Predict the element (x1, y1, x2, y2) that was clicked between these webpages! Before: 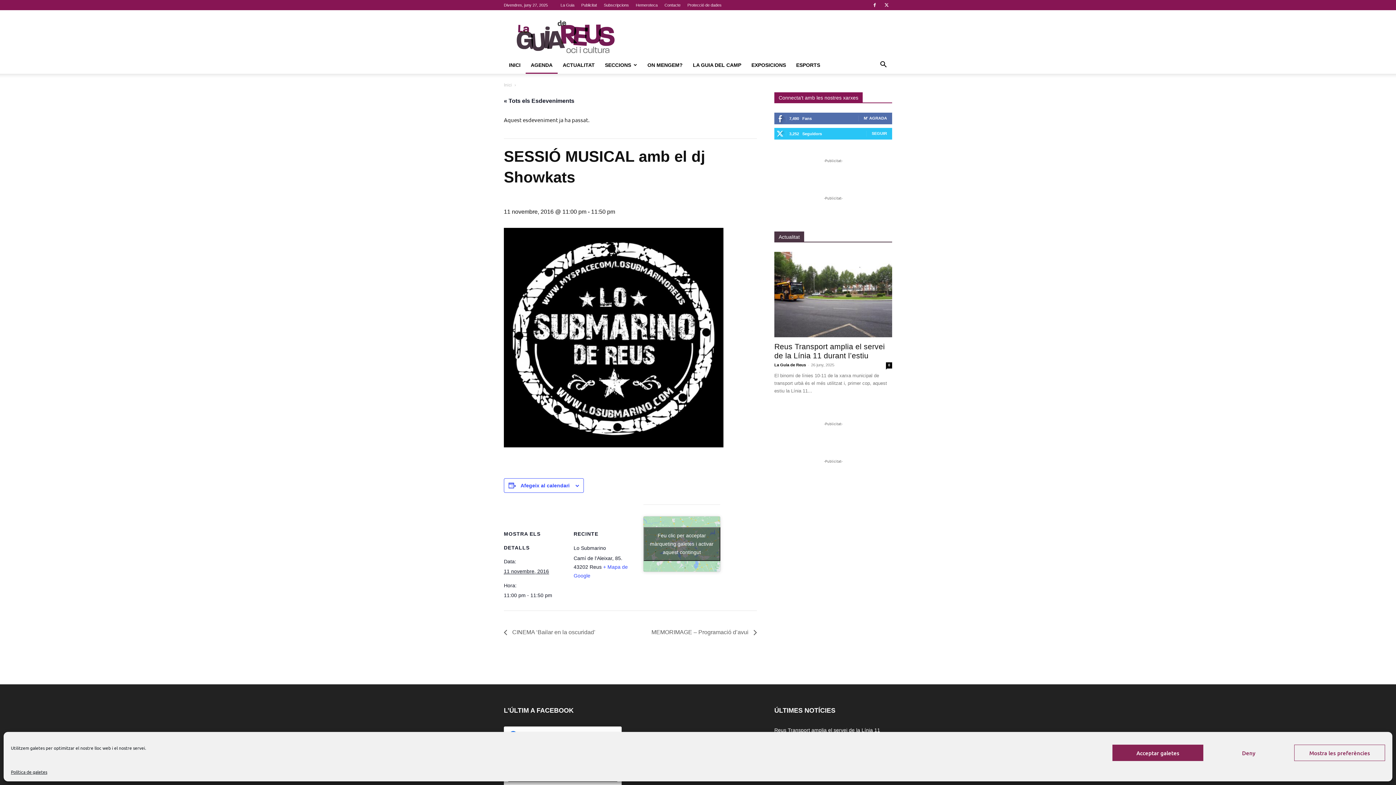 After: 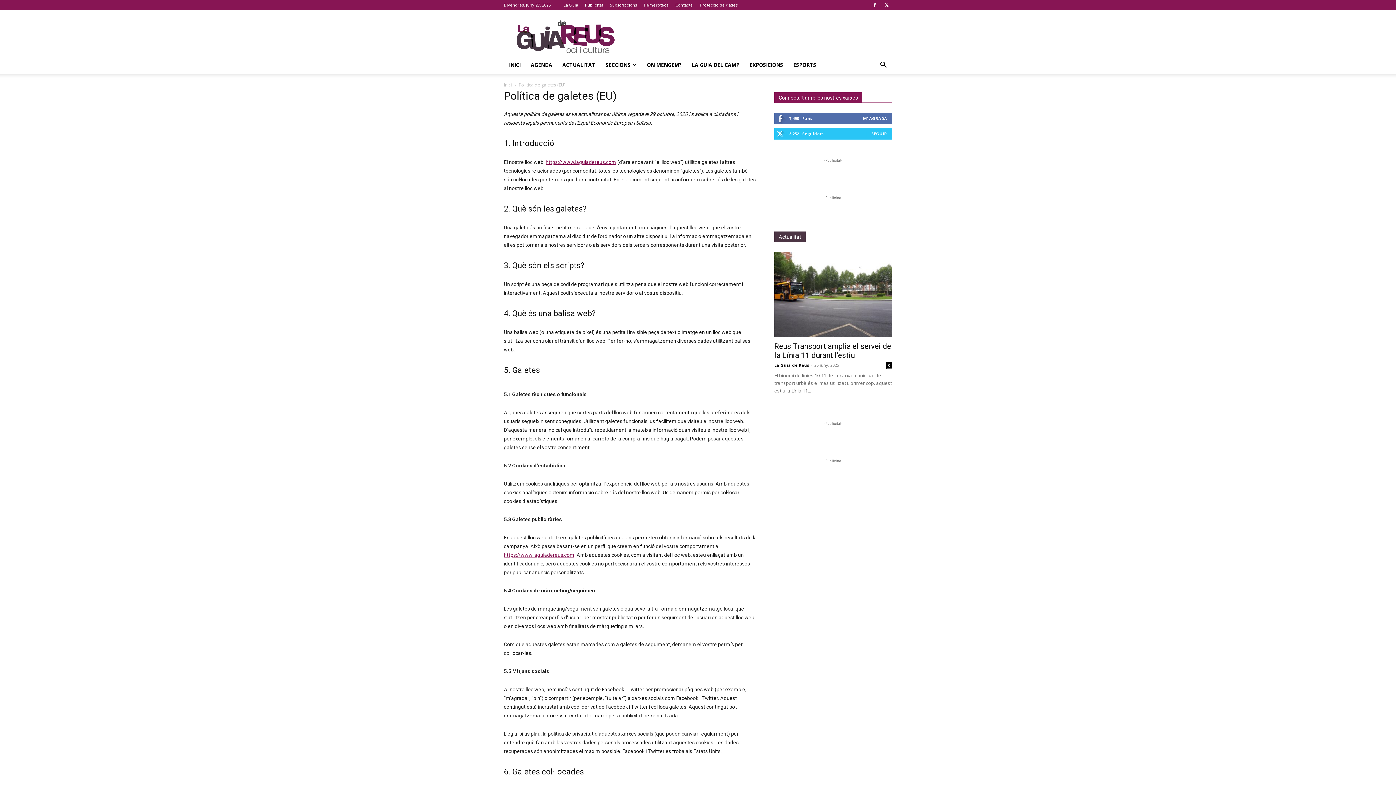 Action: bbox: (10, 768, 47, 776) label: Política de galetes